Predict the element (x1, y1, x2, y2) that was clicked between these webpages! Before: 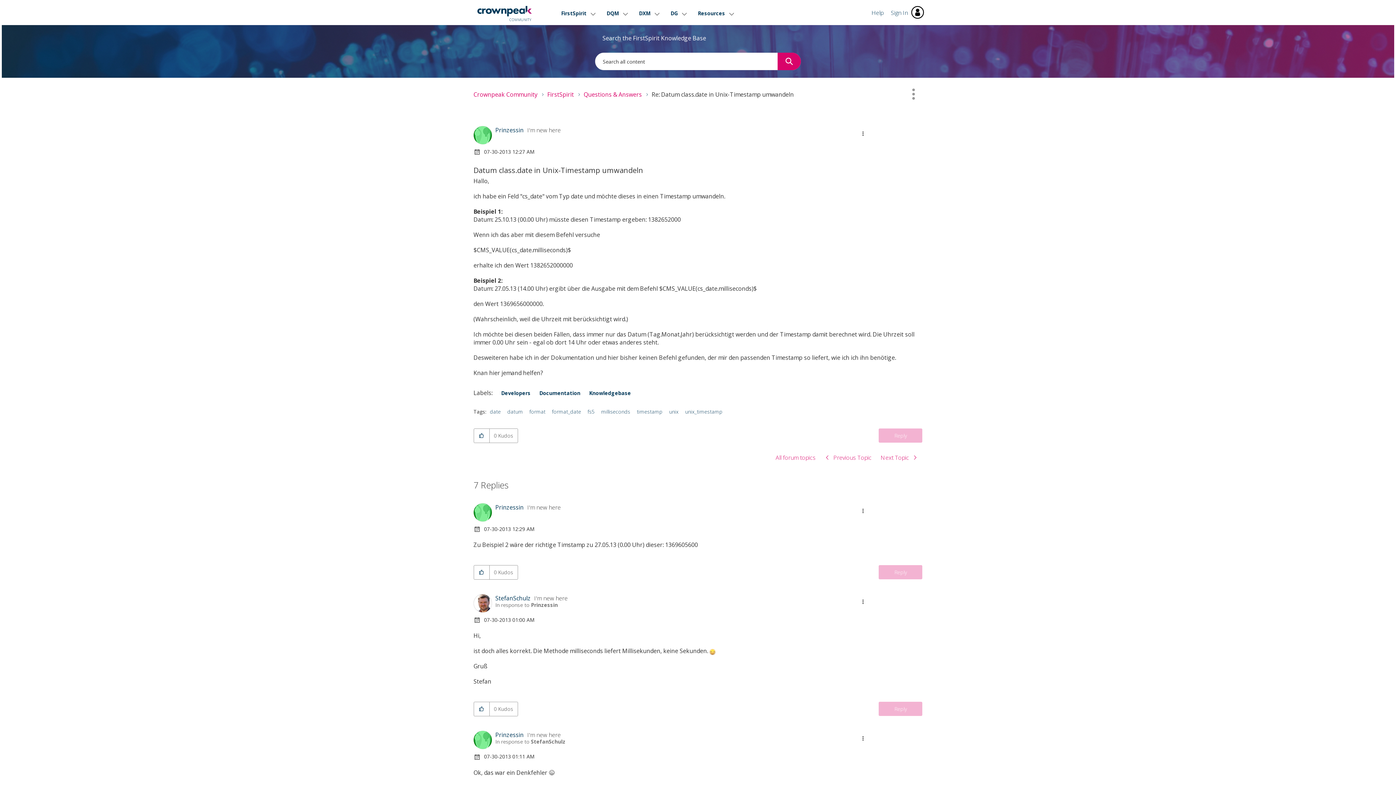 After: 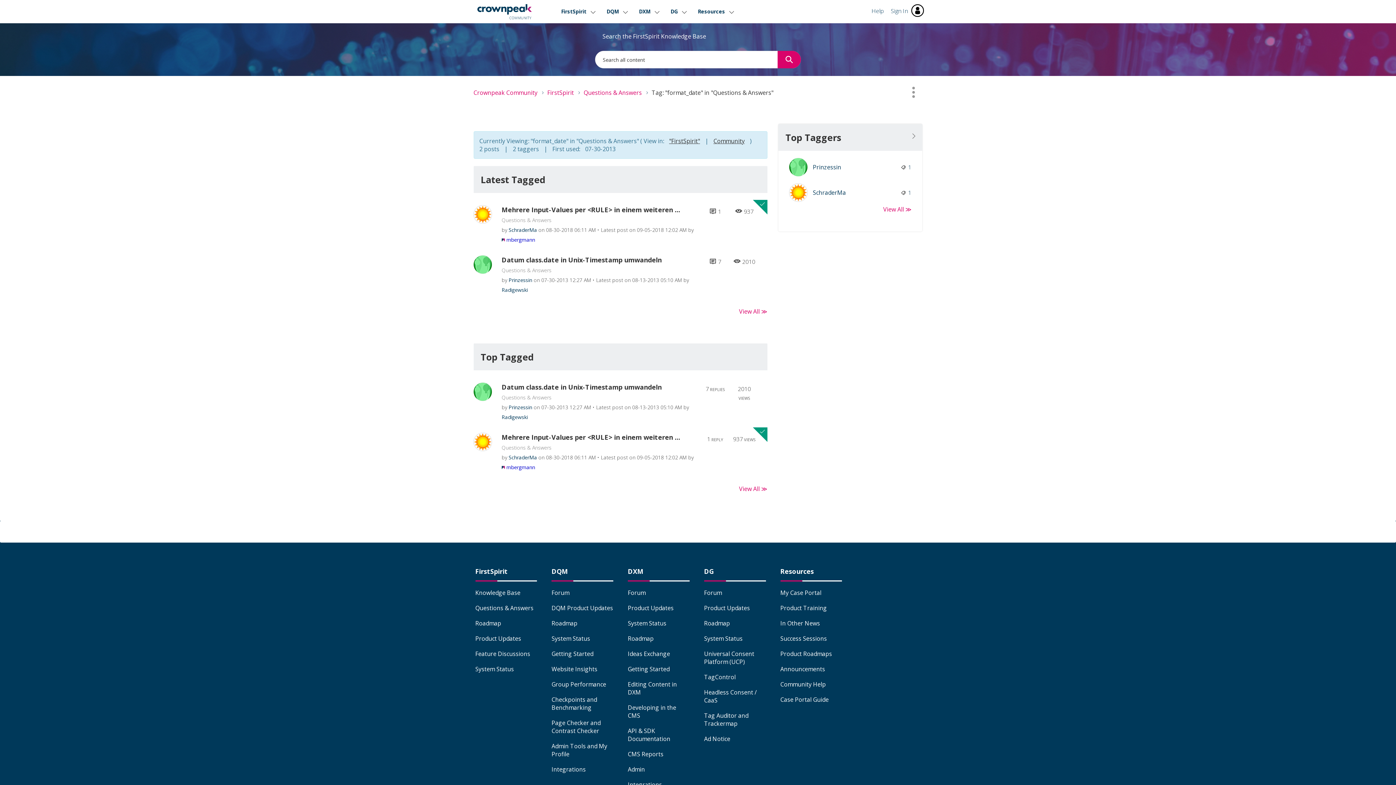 Action: bbox: (552, 408, 581, 415) label: format_date